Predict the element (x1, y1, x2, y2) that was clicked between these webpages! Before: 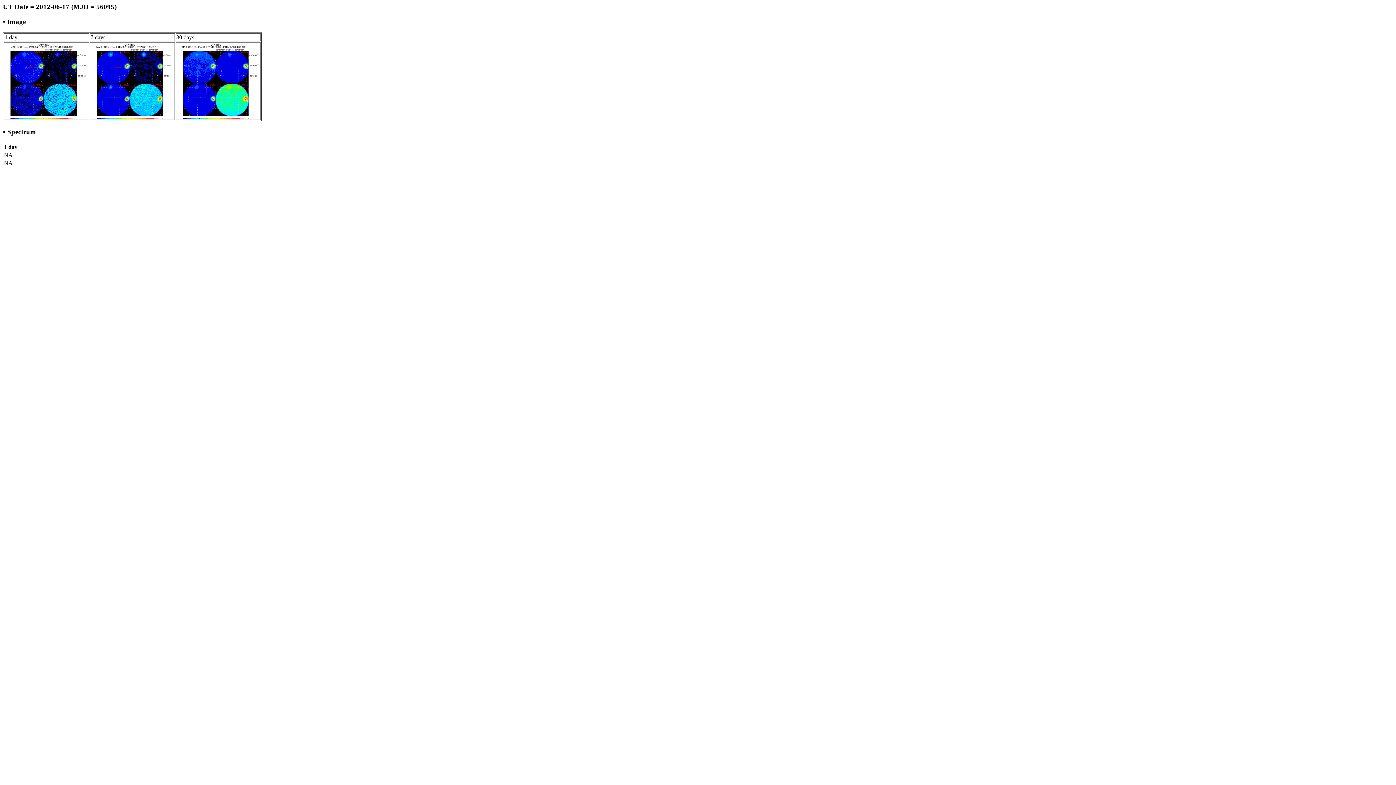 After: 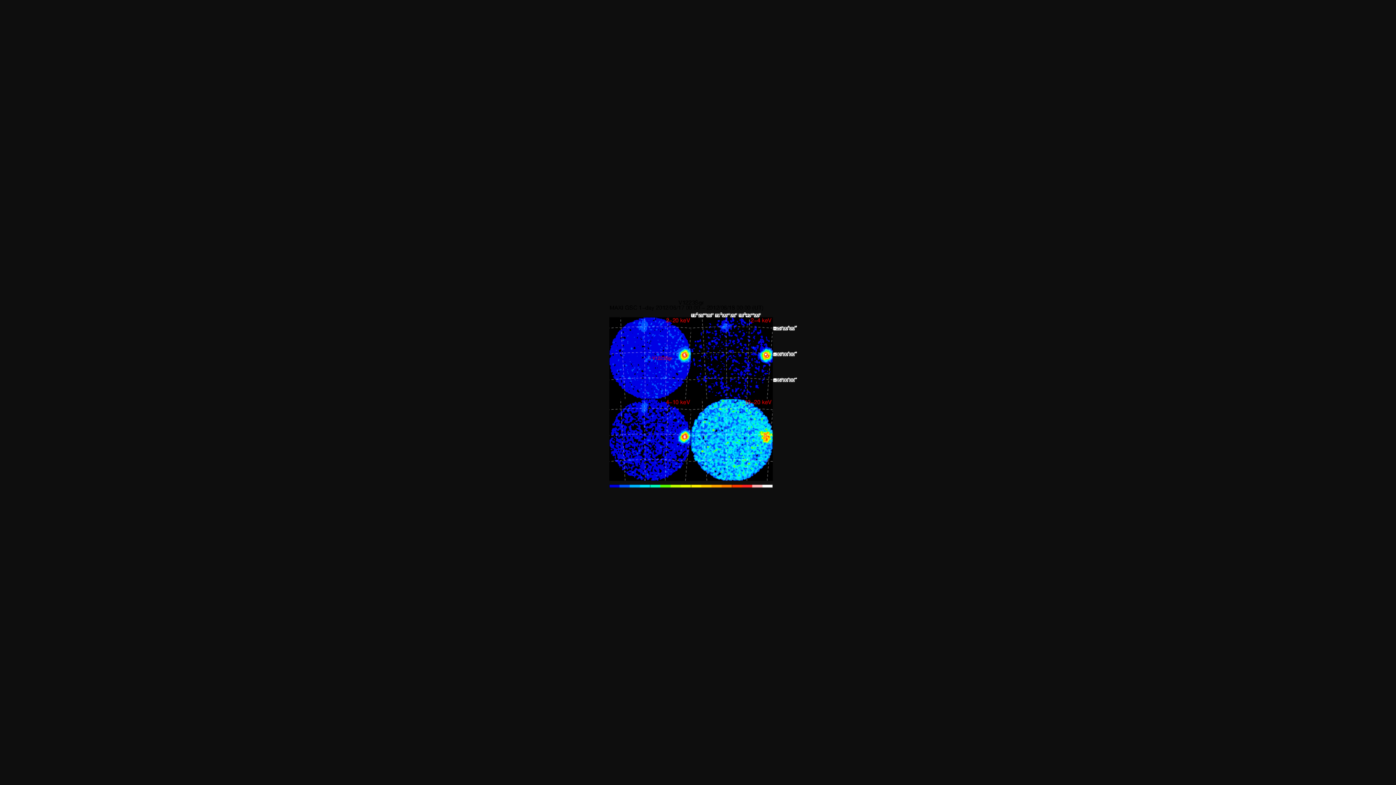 Action: bbox: (4, 114, 88, 120)